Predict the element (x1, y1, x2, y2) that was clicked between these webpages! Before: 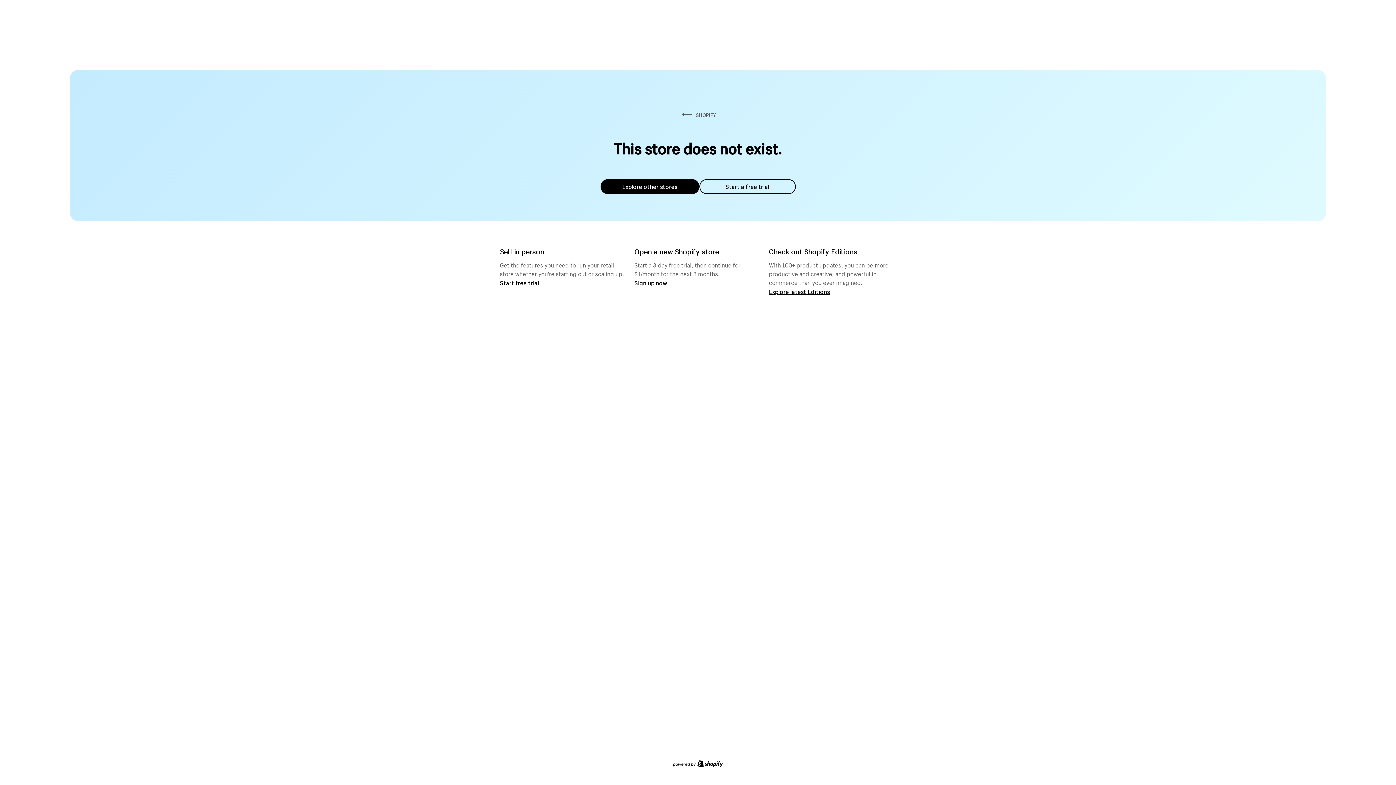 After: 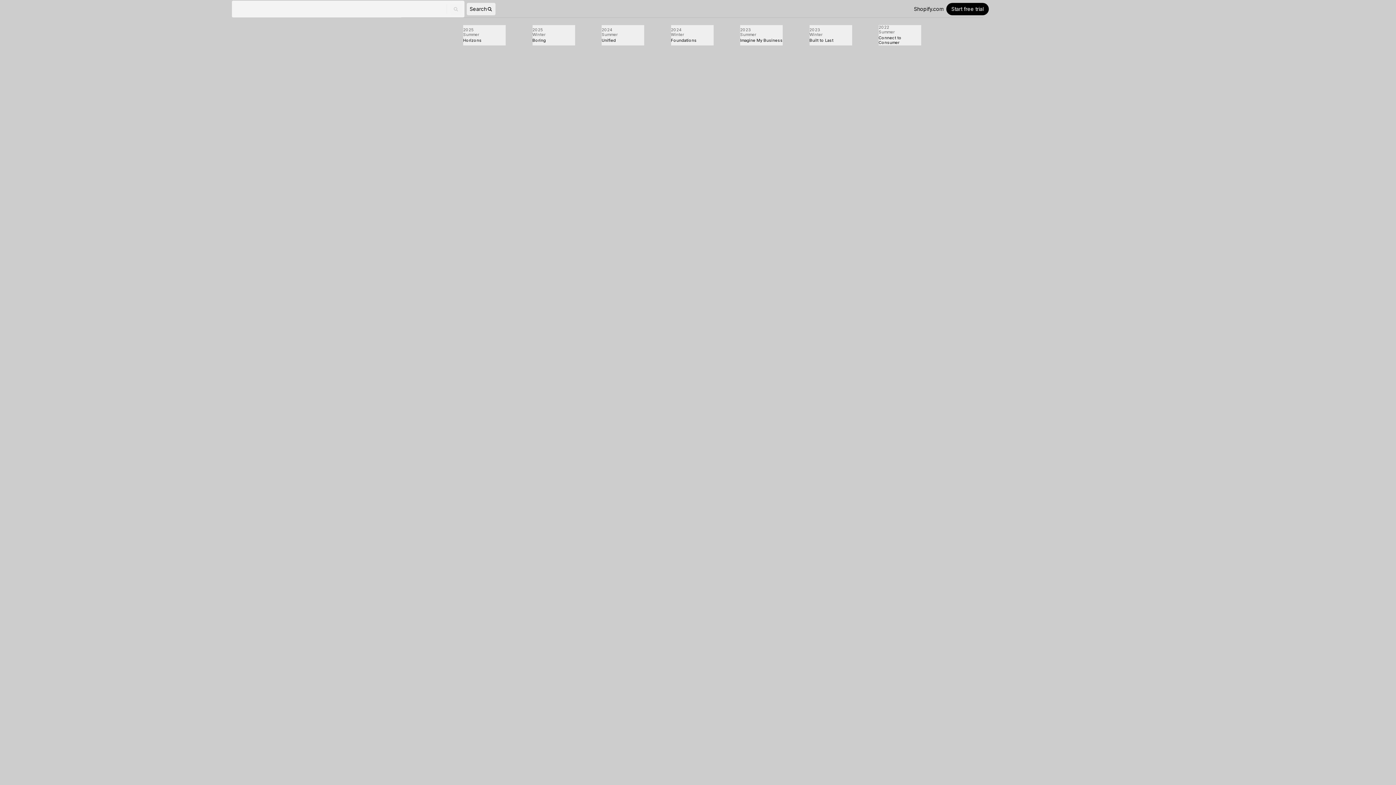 Action: bbox: (769, 287, 830, 295) label: Explore latest Editions